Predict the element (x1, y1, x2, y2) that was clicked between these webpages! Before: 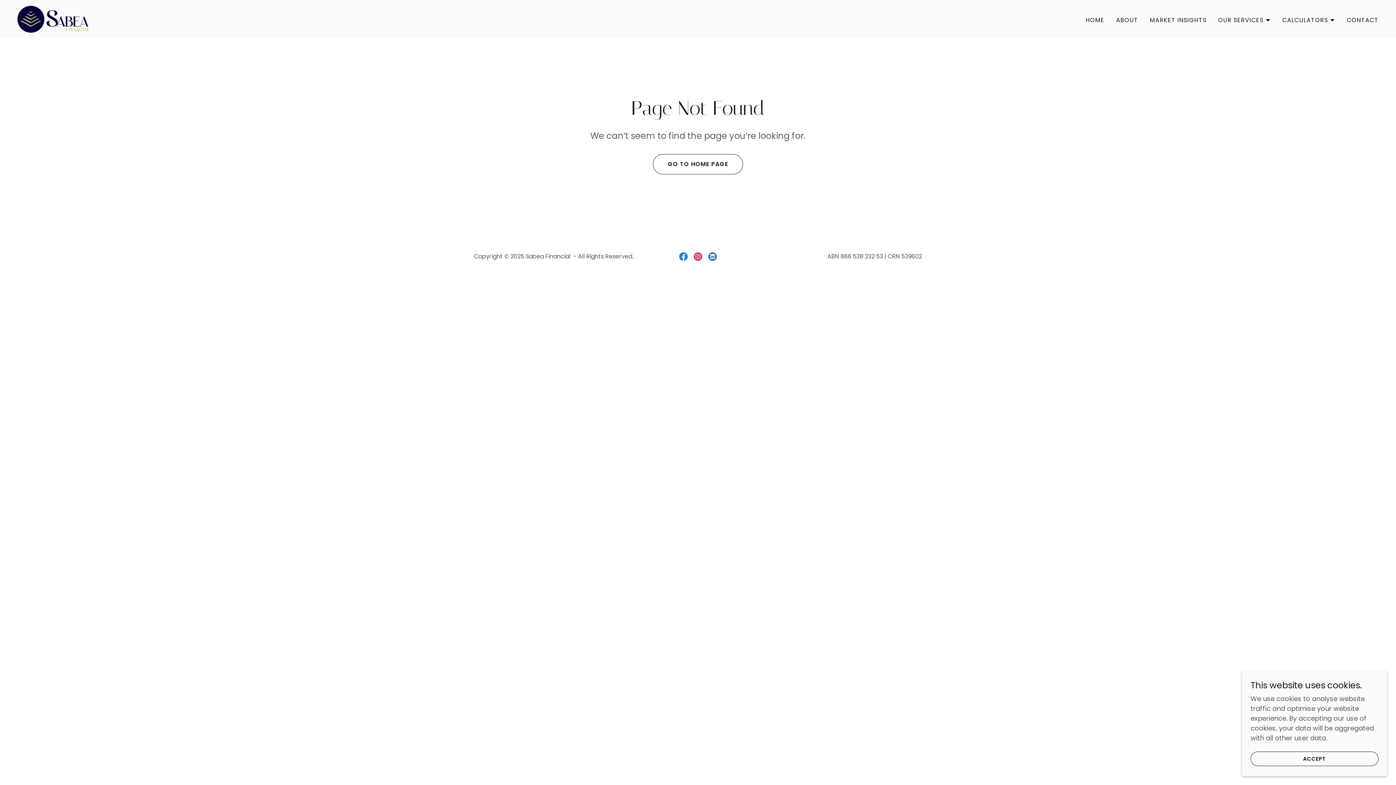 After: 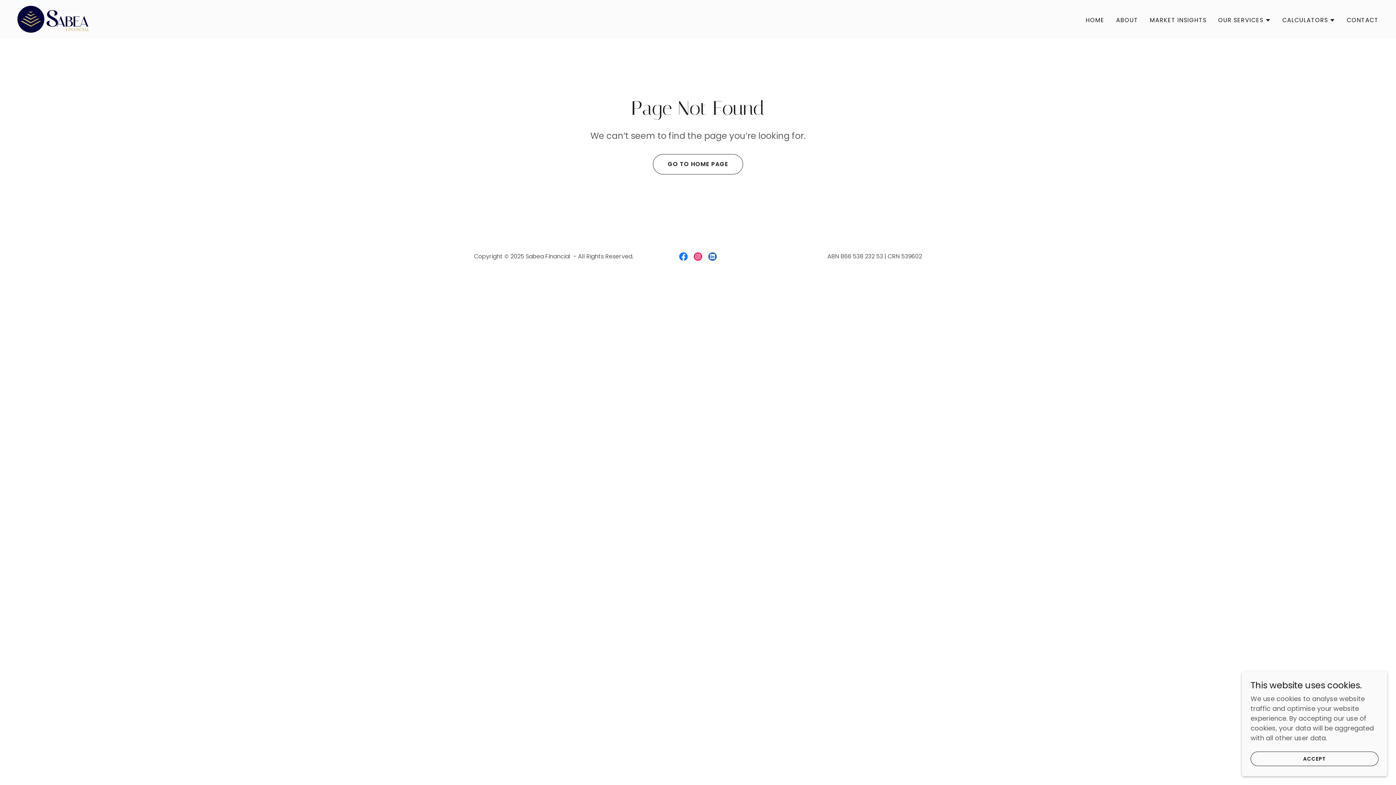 Action: bbox: (676, 249, 690, 264) label: Facebook Social Link